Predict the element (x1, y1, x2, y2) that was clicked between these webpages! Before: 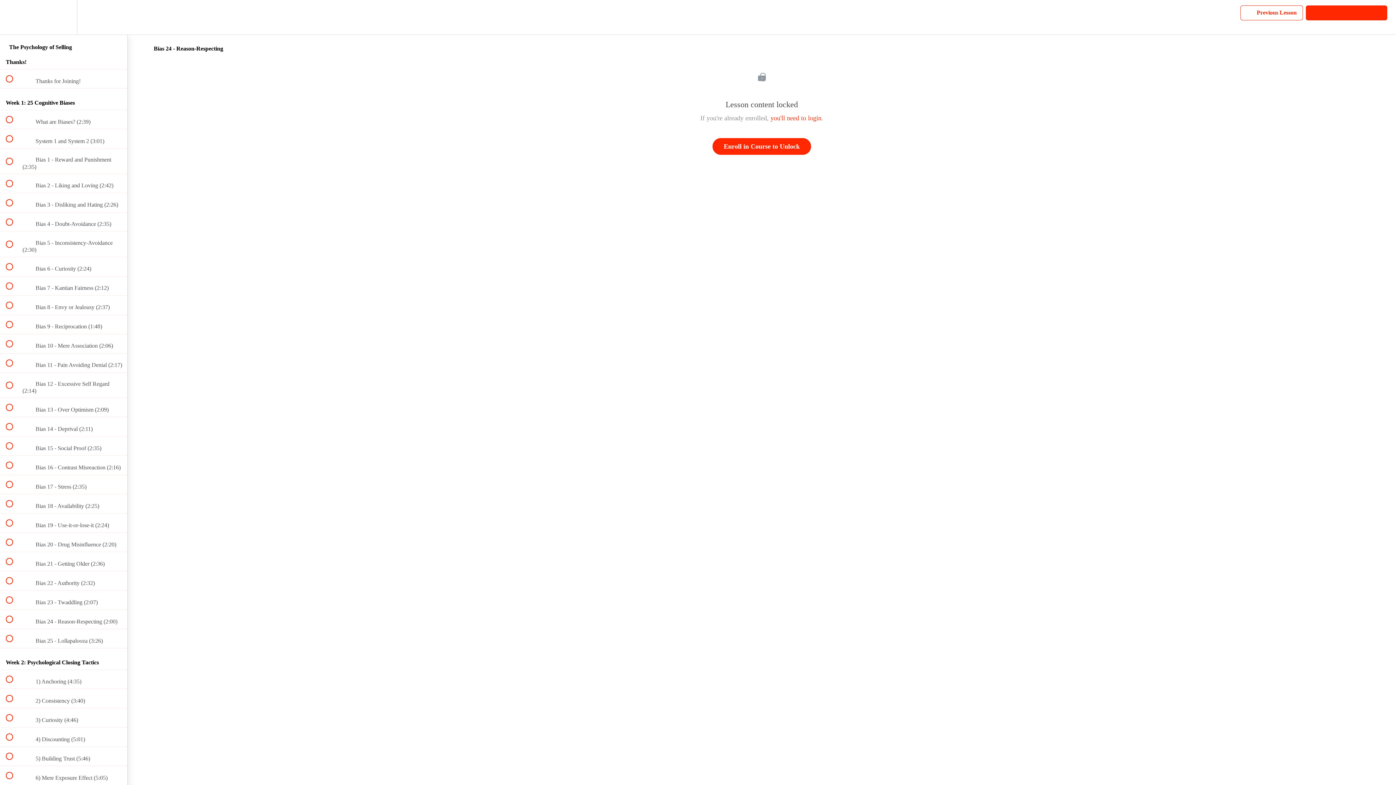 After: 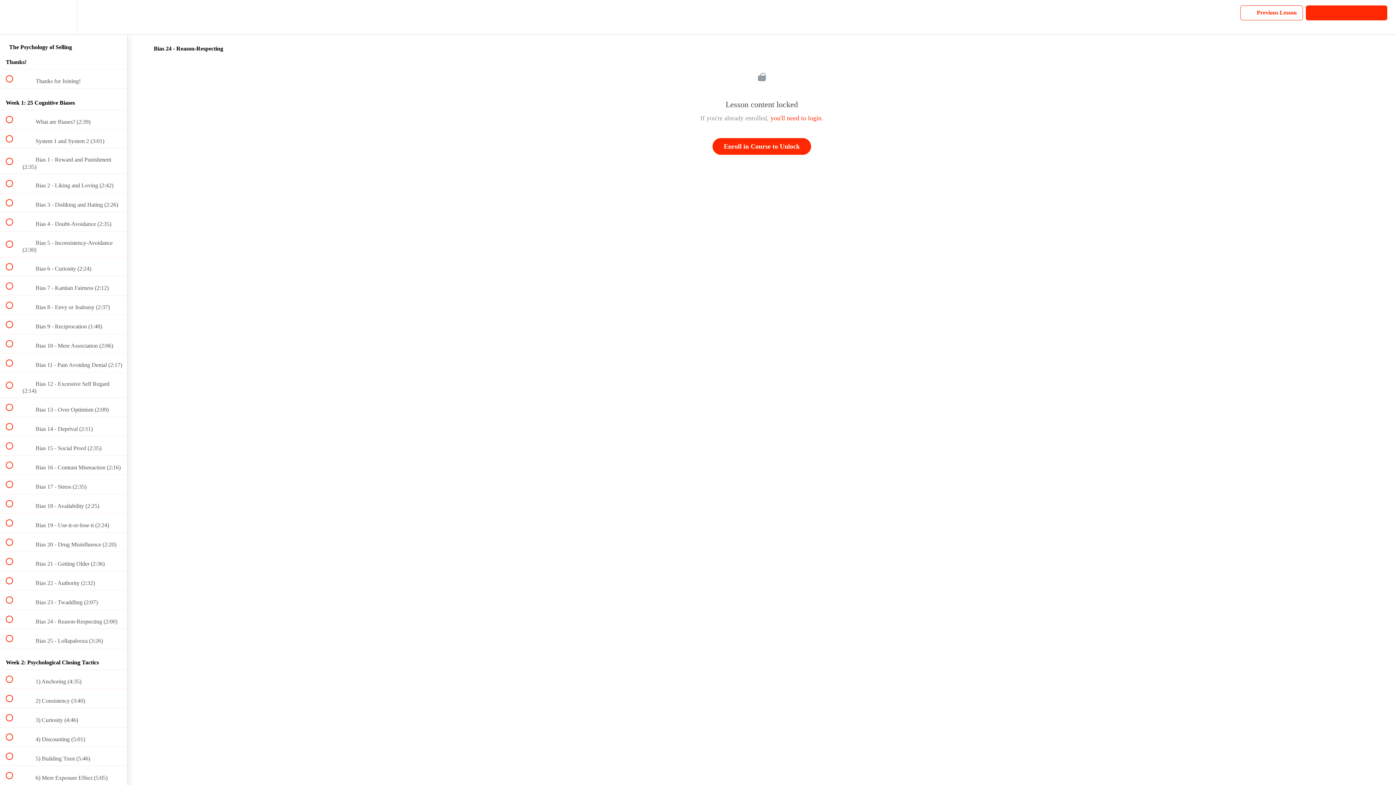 Action: bbox: (1240, 5, 1303, 20) label:  
Previous Lesson